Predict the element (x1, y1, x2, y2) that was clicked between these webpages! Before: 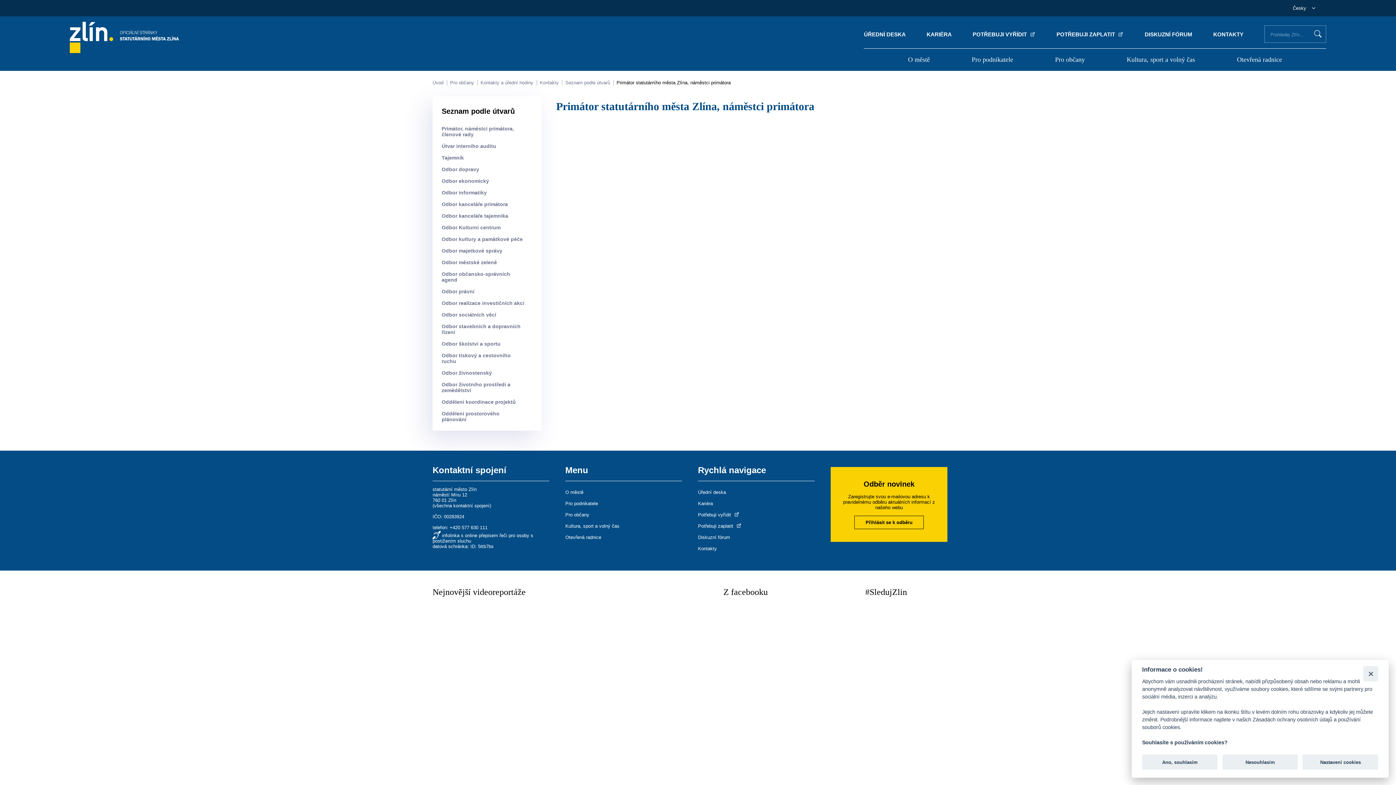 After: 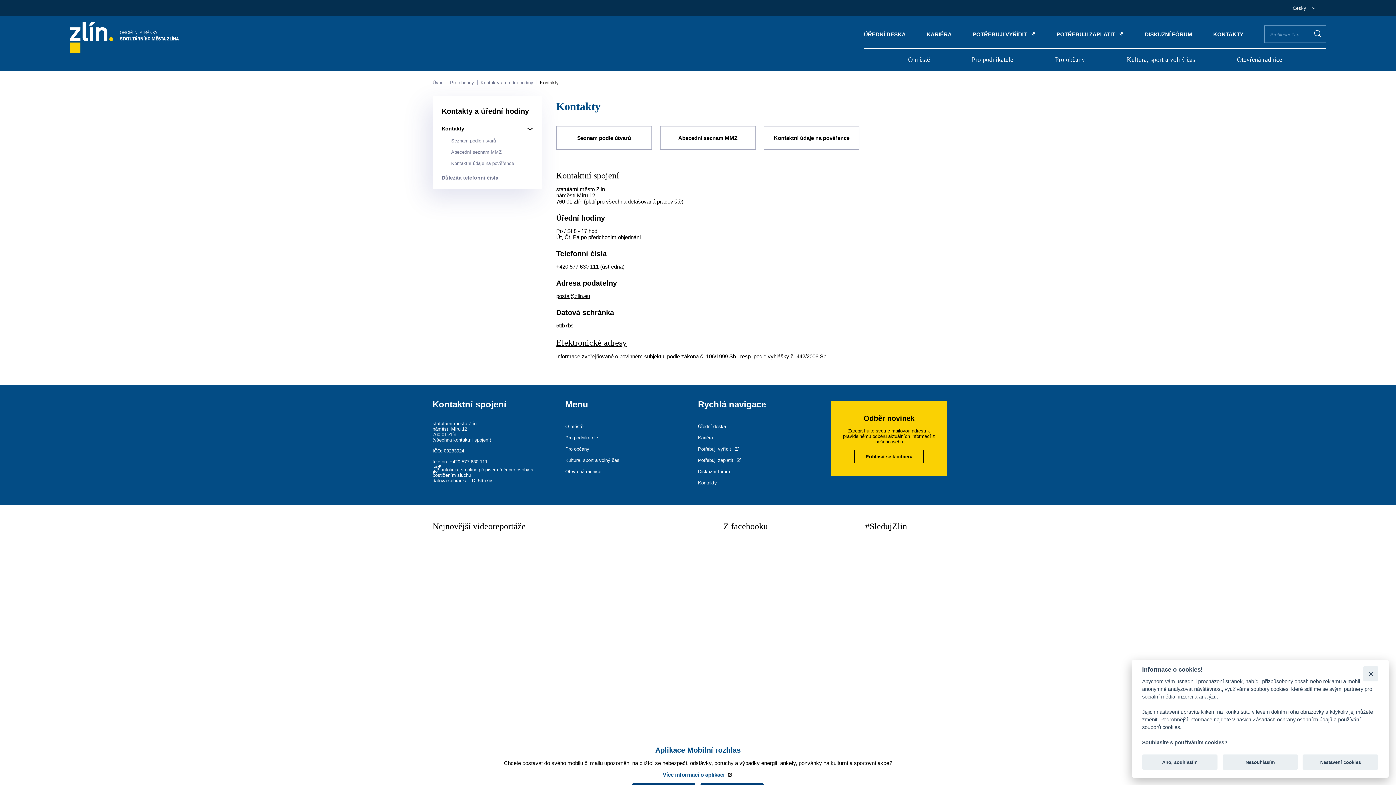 Action: label: KONTAKTY bbox: (1213, 31, 1243, 37)